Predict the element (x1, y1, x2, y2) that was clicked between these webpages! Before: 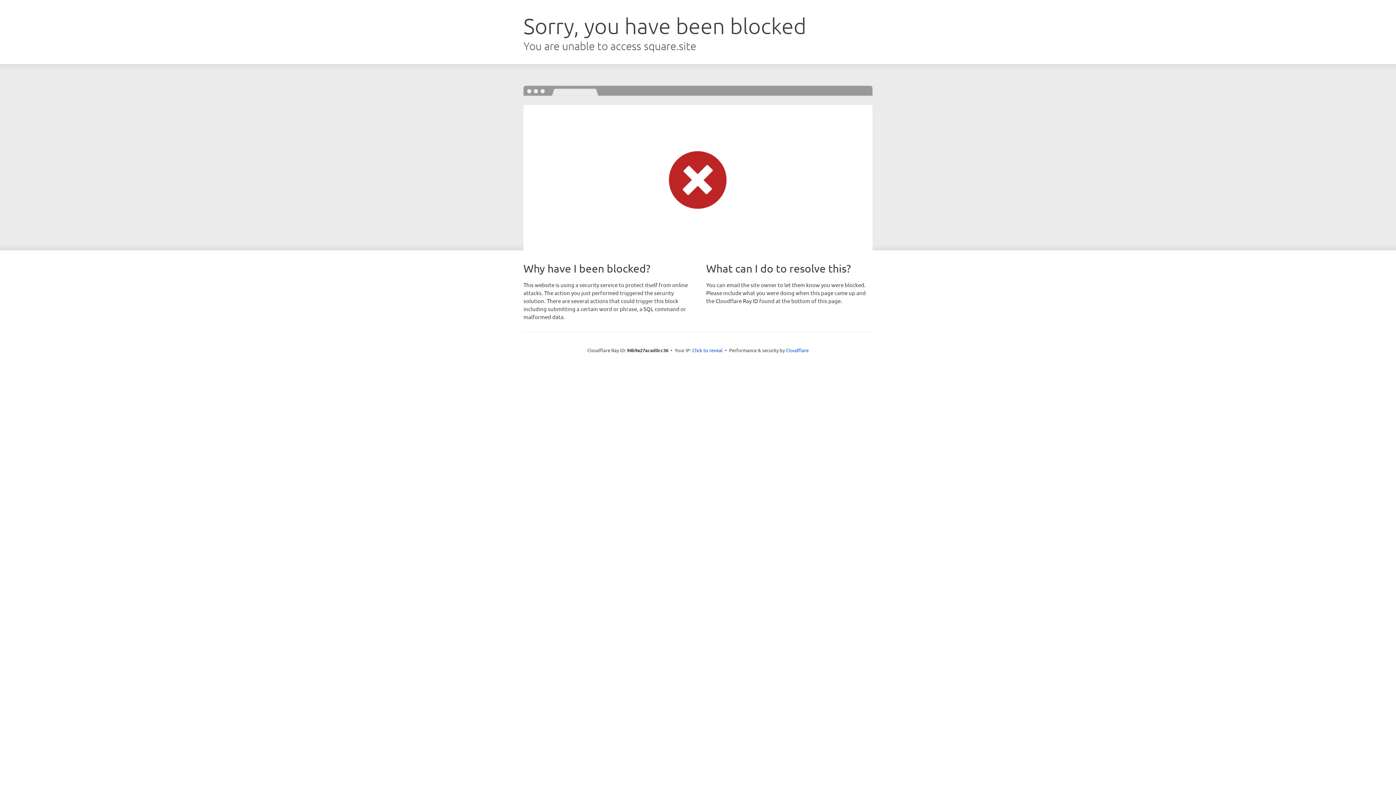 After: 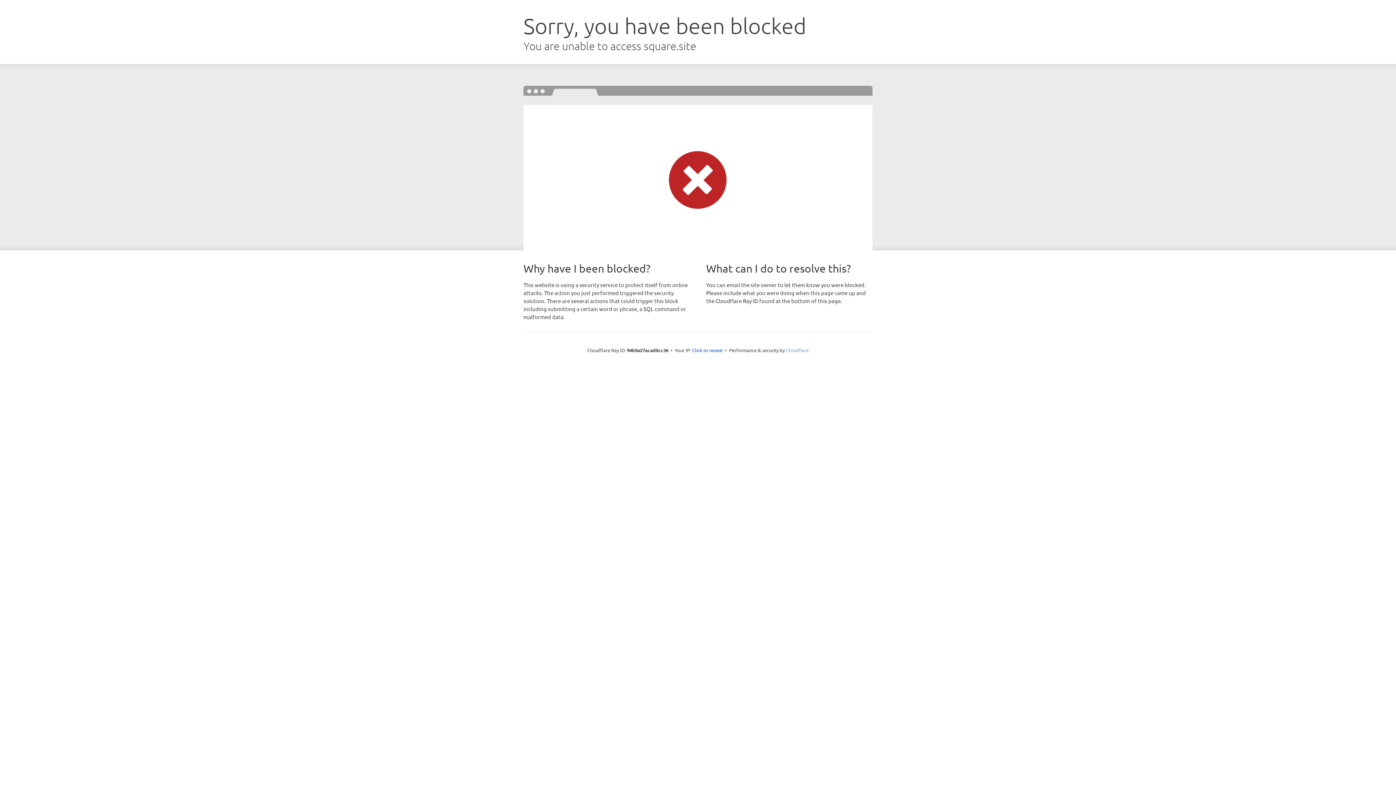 Action: label: Cloudflare bbox: (786, 347, 808, 353)